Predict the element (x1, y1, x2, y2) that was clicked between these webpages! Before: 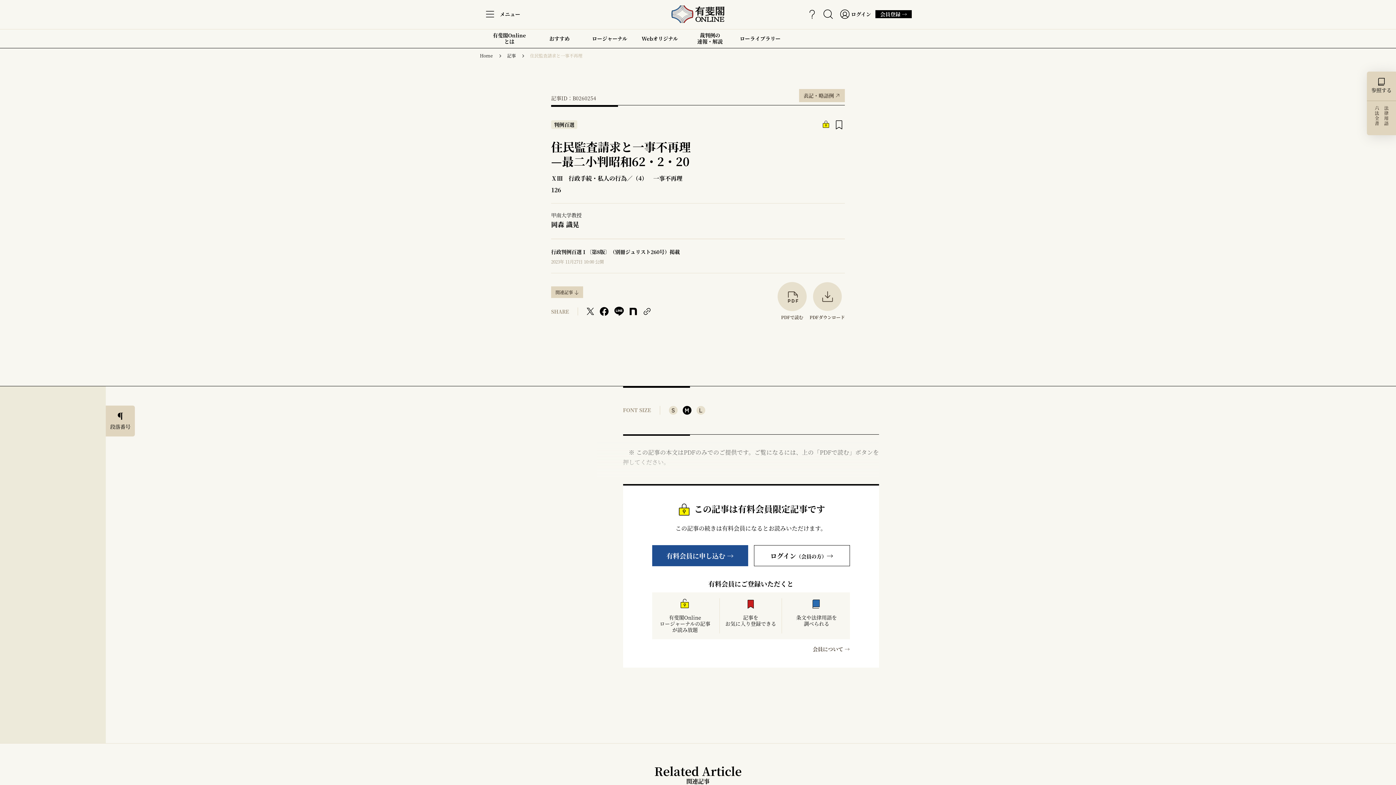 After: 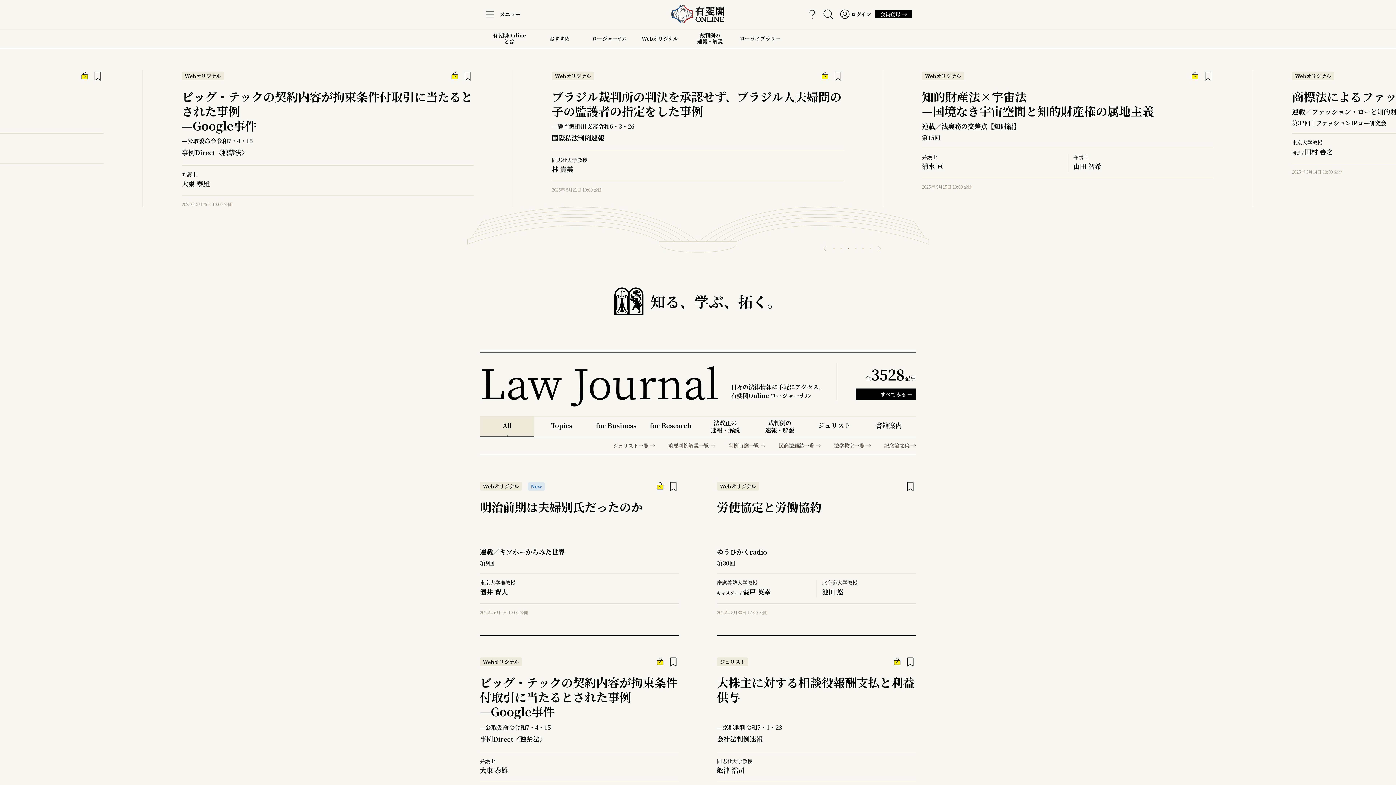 Action: bbox: (671, 5, 724, 22)